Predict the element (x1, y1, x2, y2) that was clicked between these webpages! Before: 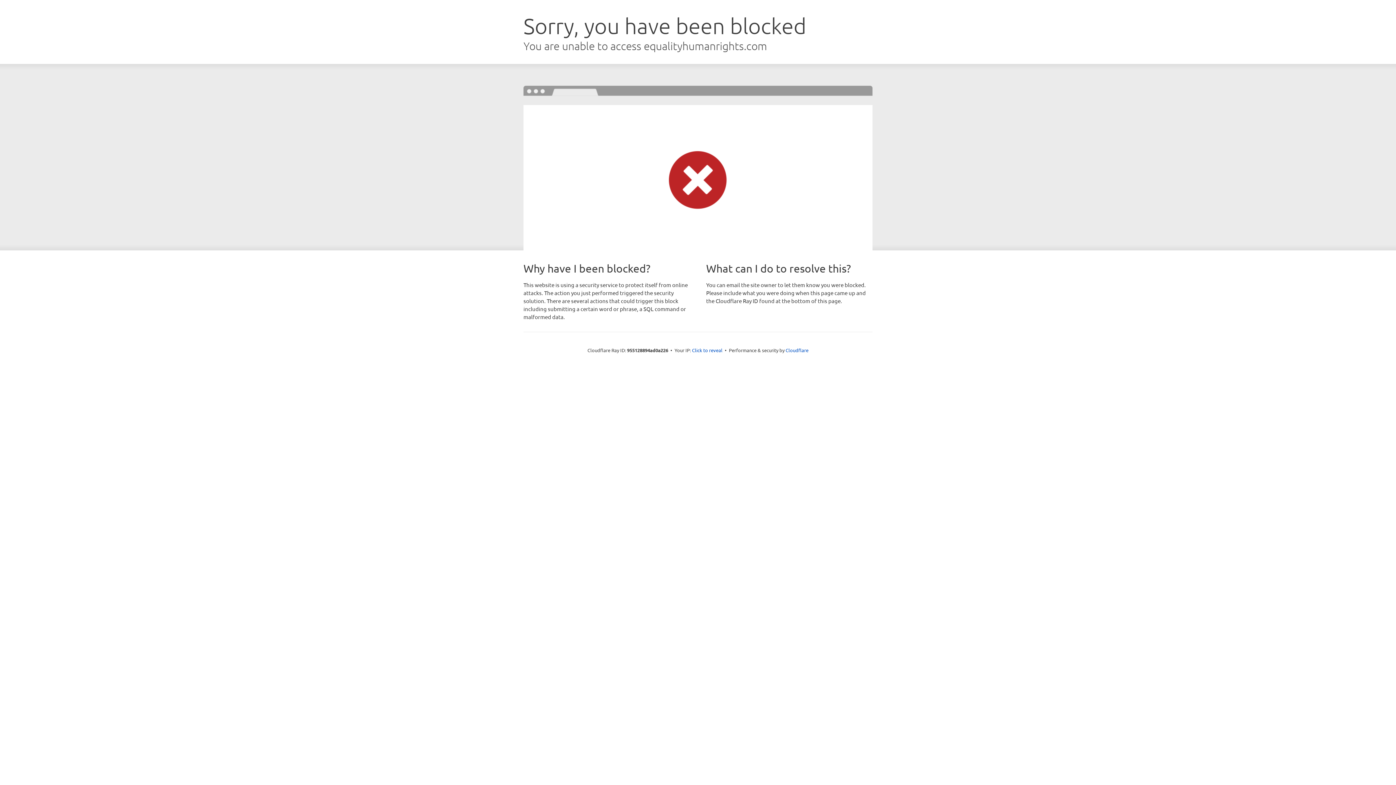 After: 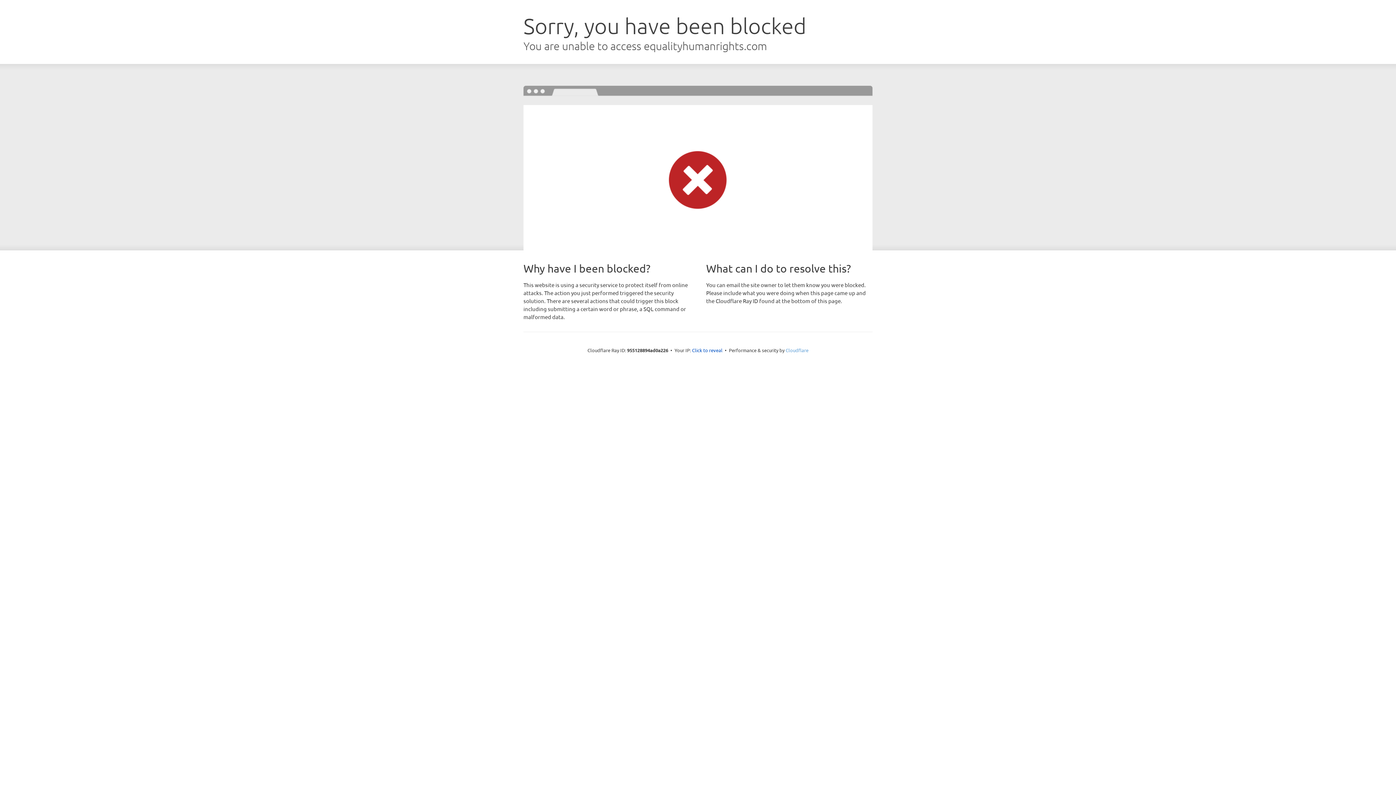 Action: label: Cloudflare bbox: (785, 347, 808, 353)